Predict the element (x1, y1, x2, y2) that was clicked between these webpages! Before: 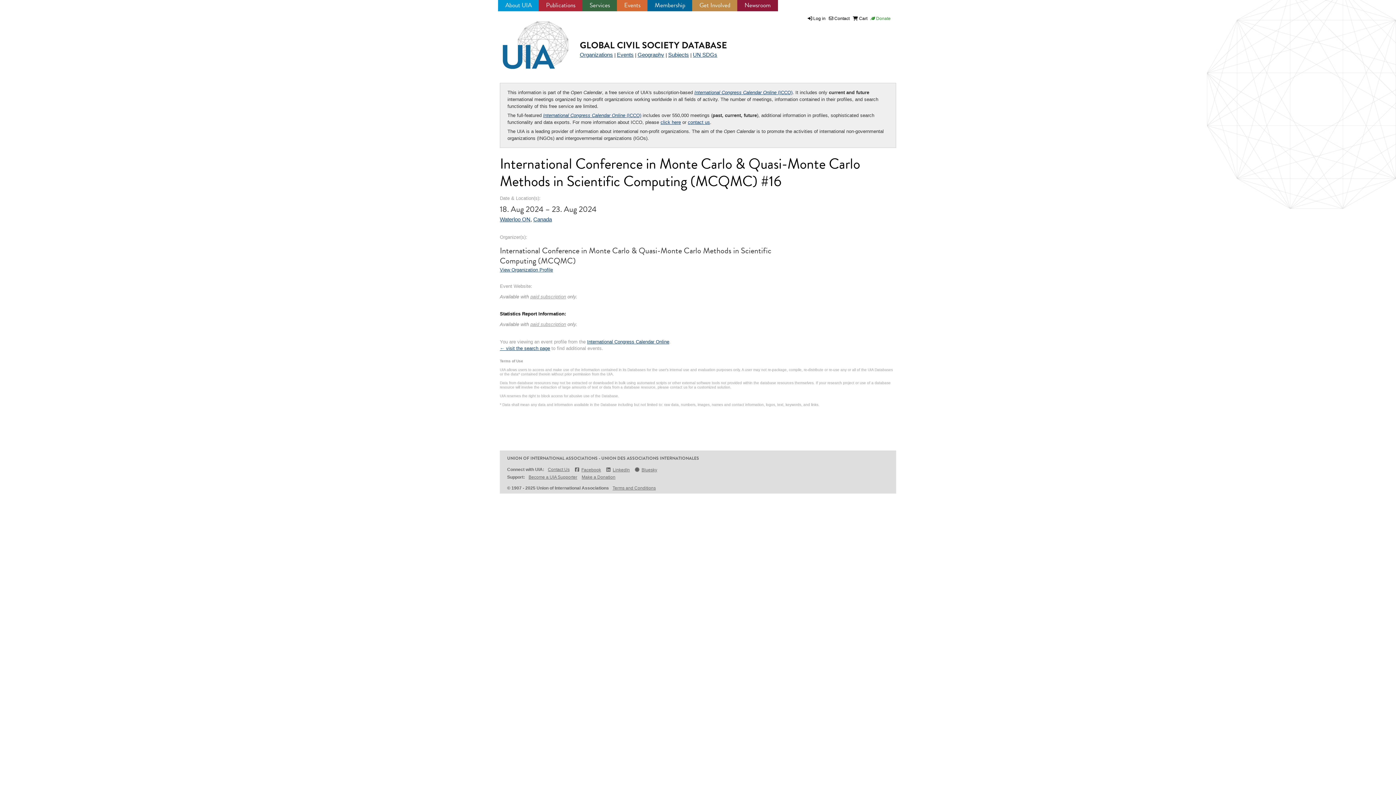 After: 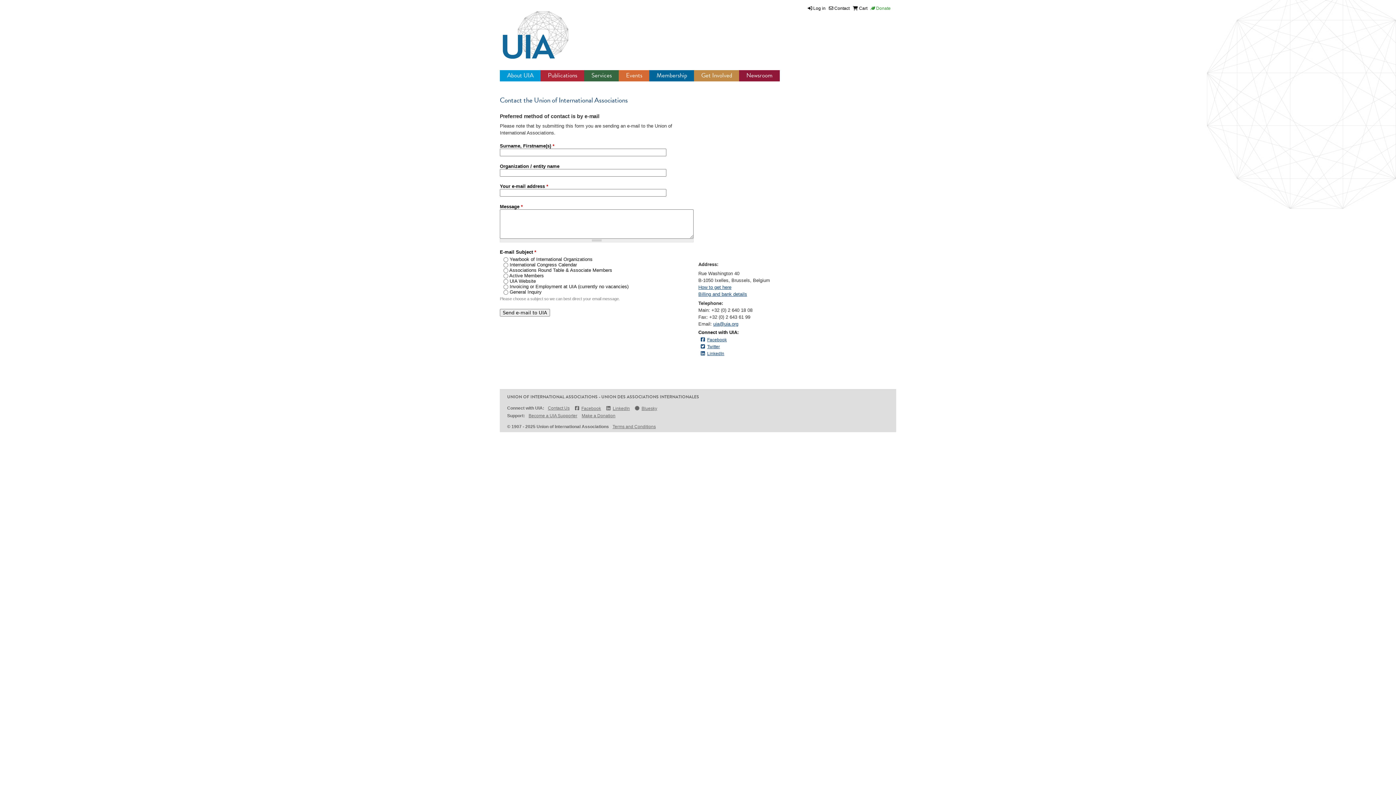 Action: label:  Contact bbox: (829, 16, 849, 21)